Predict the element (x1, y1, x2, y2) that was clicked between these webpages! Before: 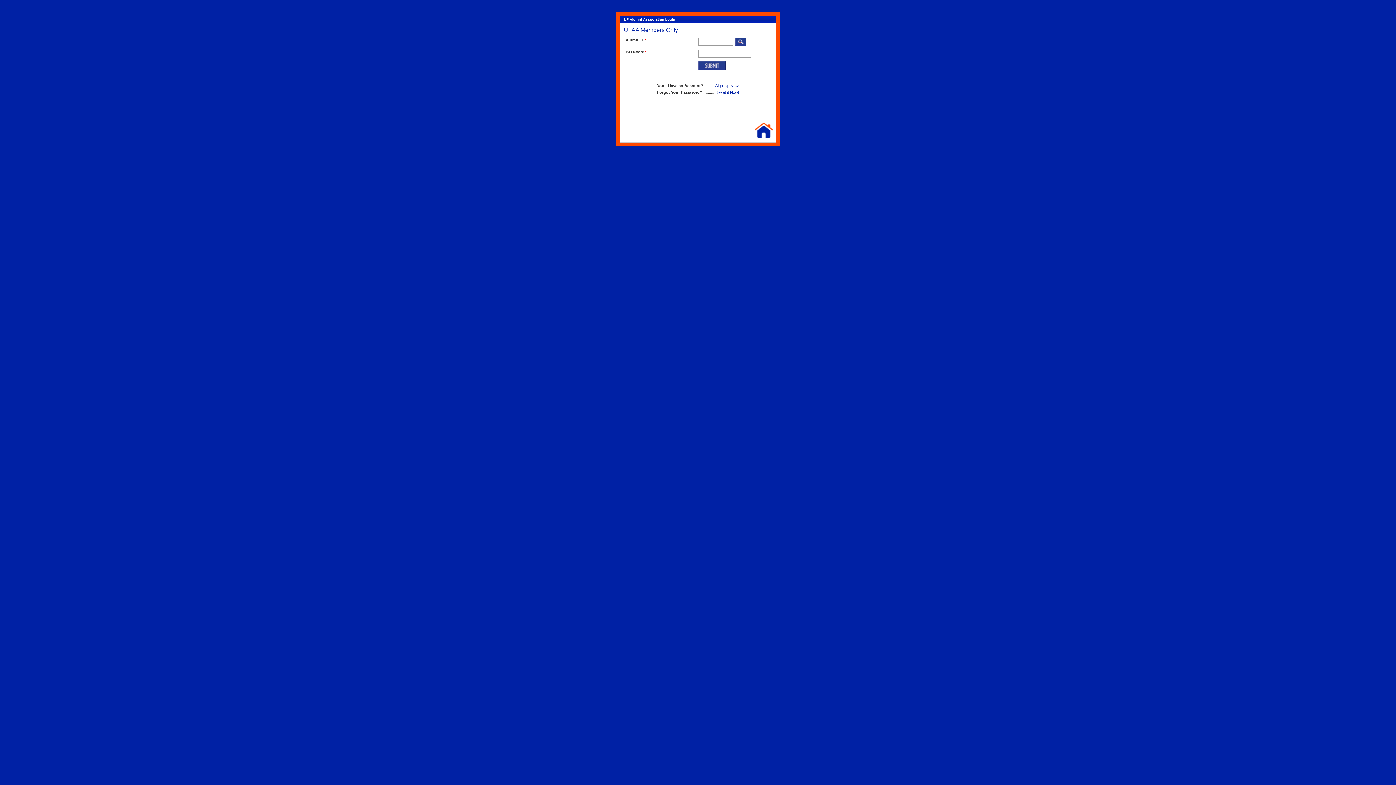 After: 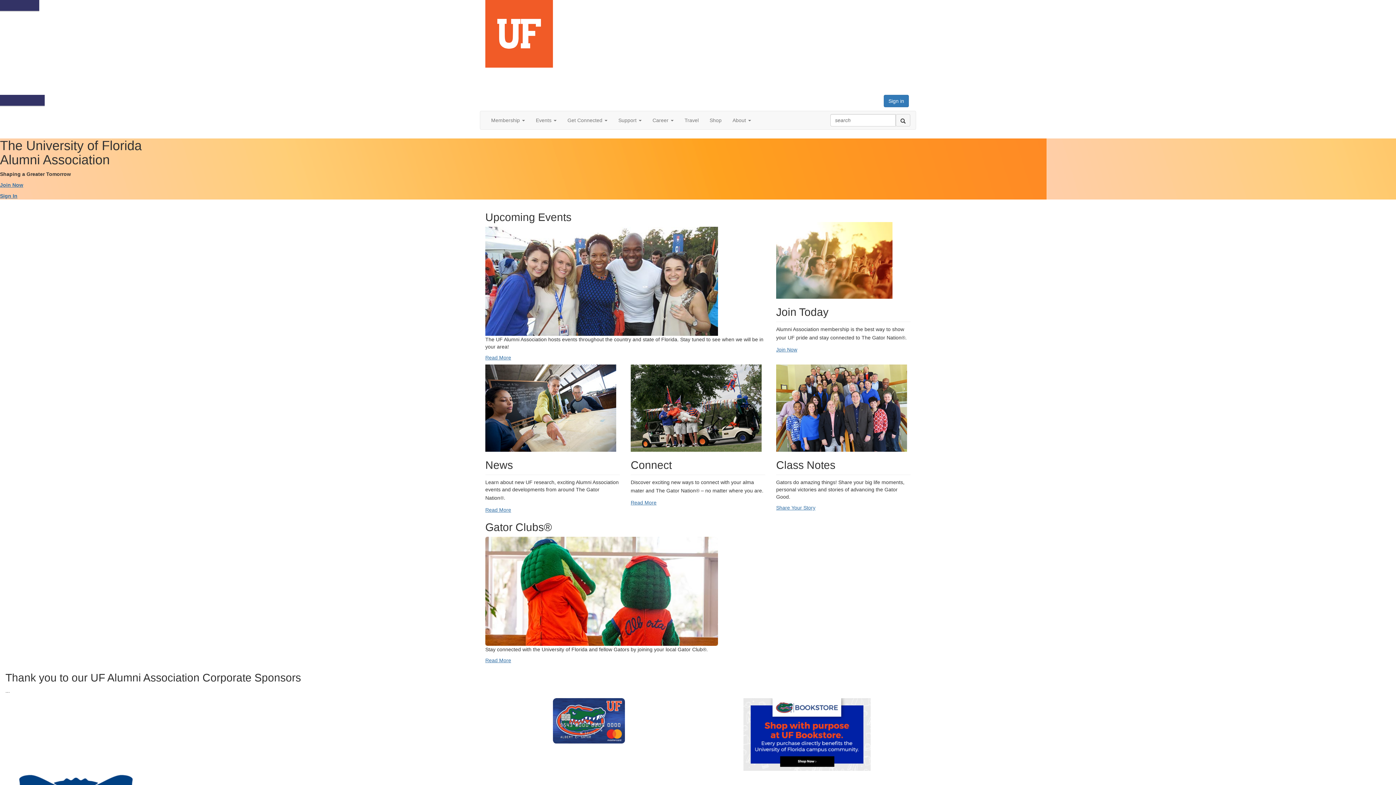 Action: bbox: (754, 136, 773, 140)